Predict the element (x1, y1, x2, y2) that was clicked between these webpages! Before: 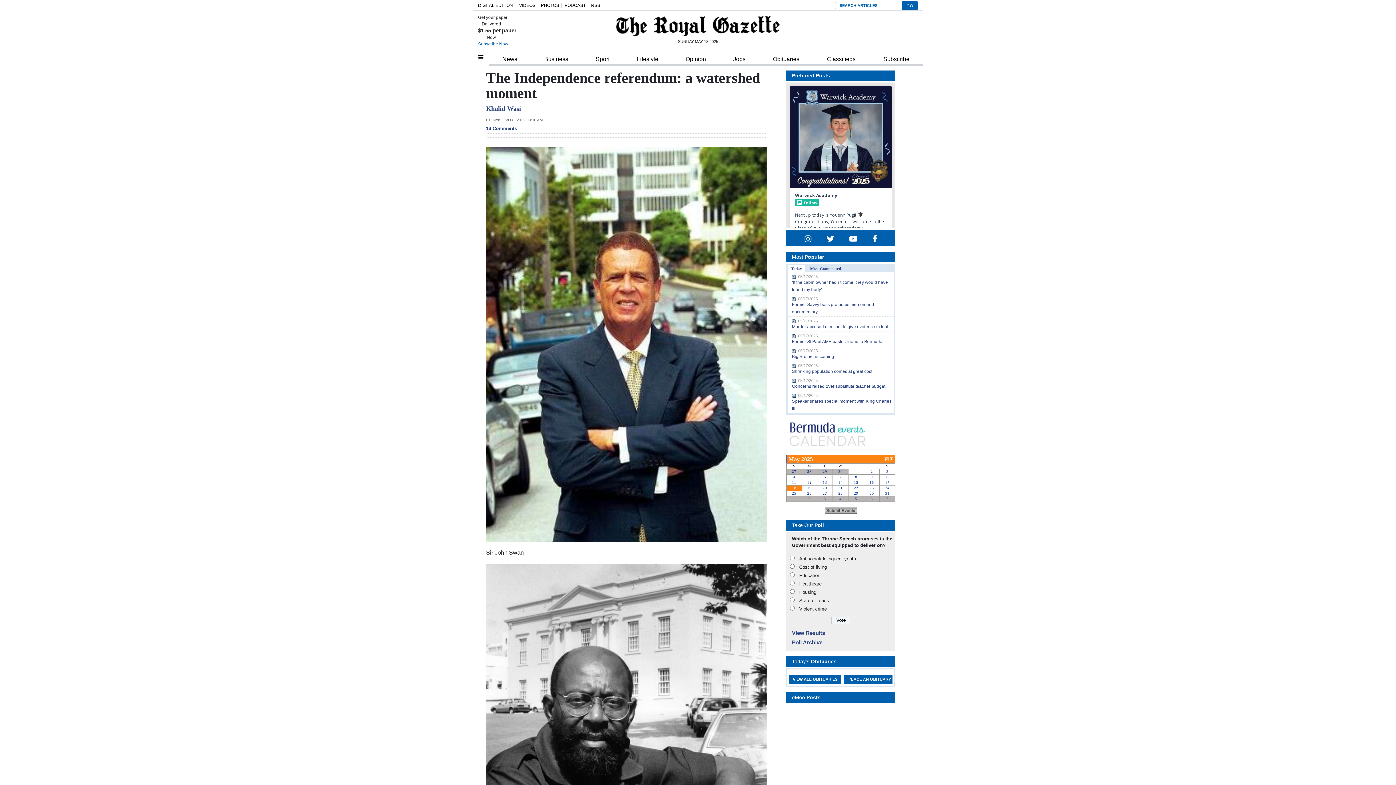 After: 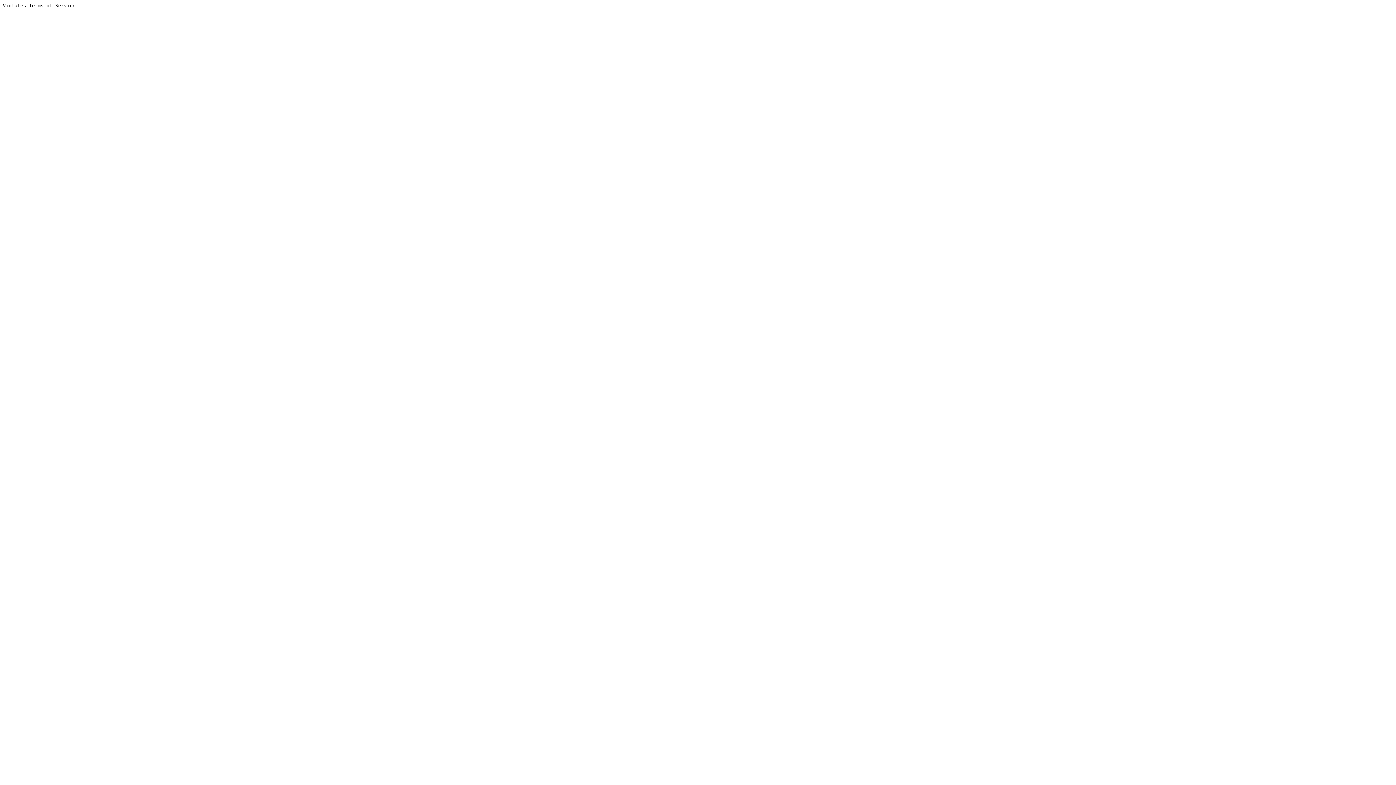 Action: bbox: (789, 675, 841, 684) label: VIEW ALL OBITUARIES